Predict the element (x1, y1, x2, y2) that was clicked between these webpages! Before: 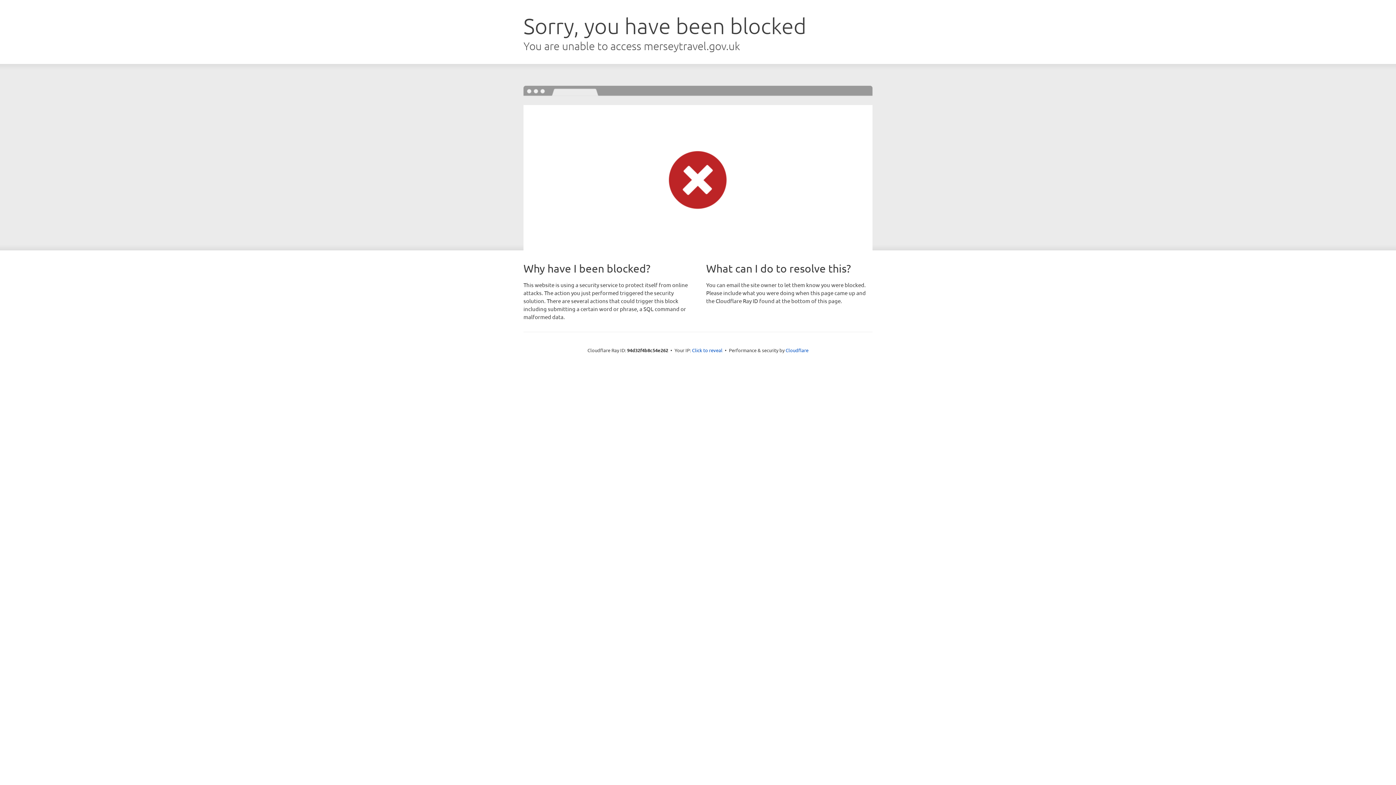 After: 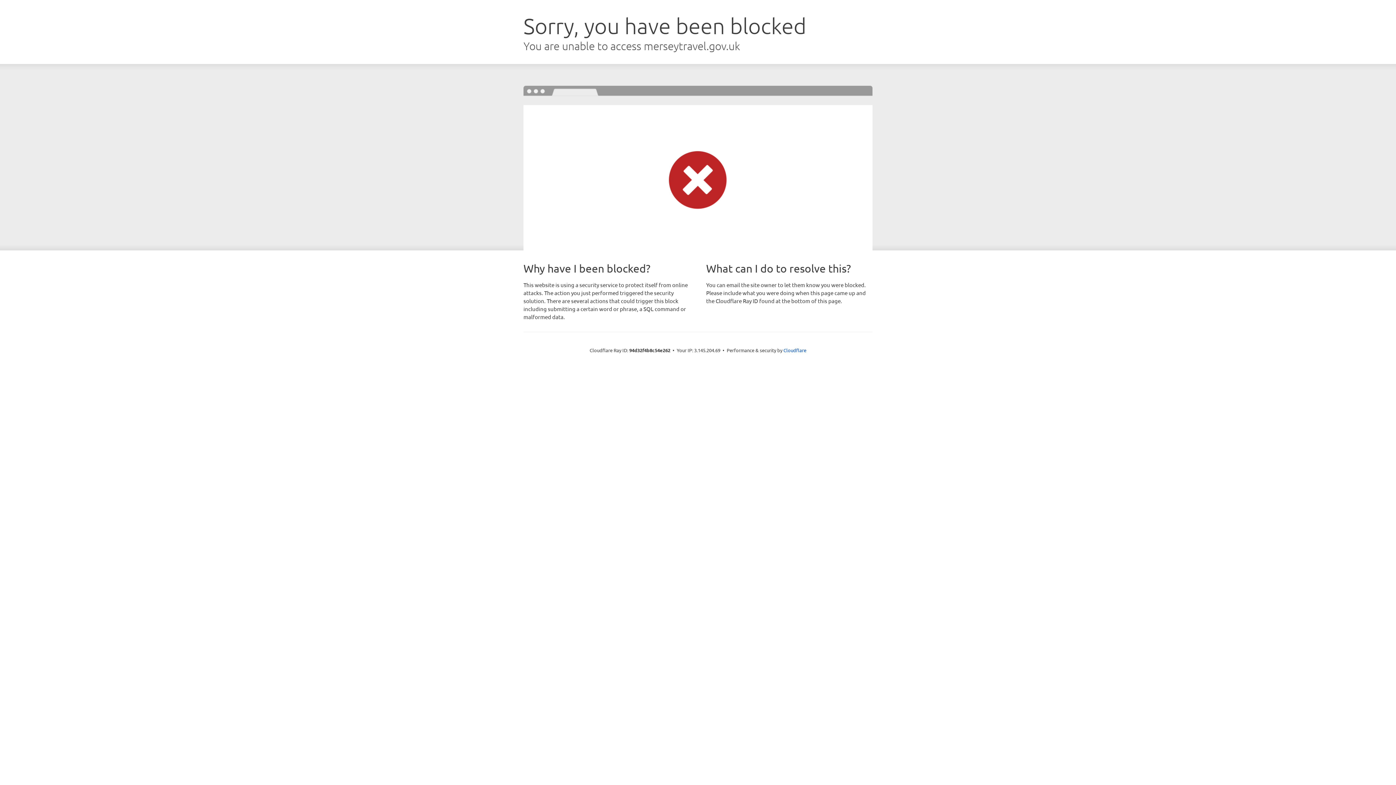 Action: label: Click to reveal bbox: (692, 346, 722, 353)